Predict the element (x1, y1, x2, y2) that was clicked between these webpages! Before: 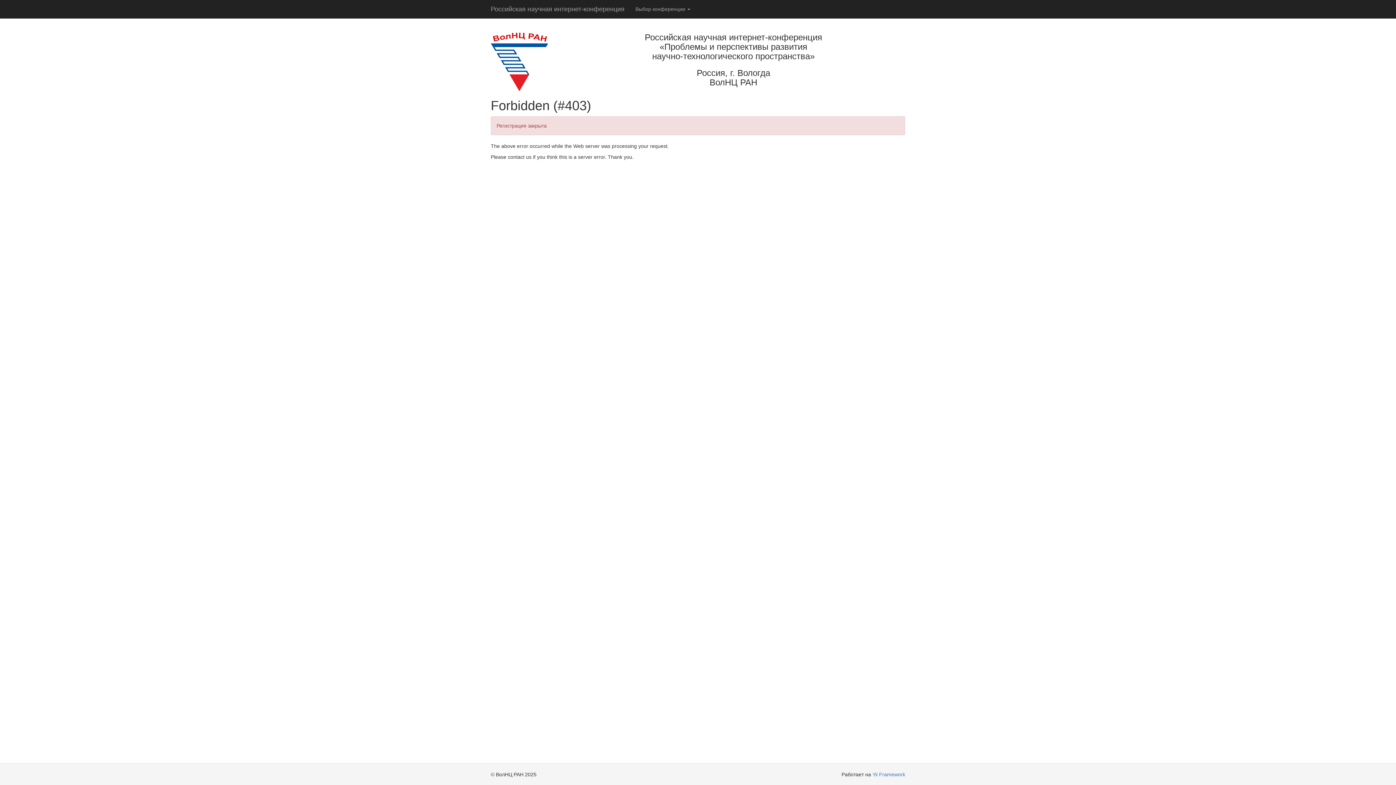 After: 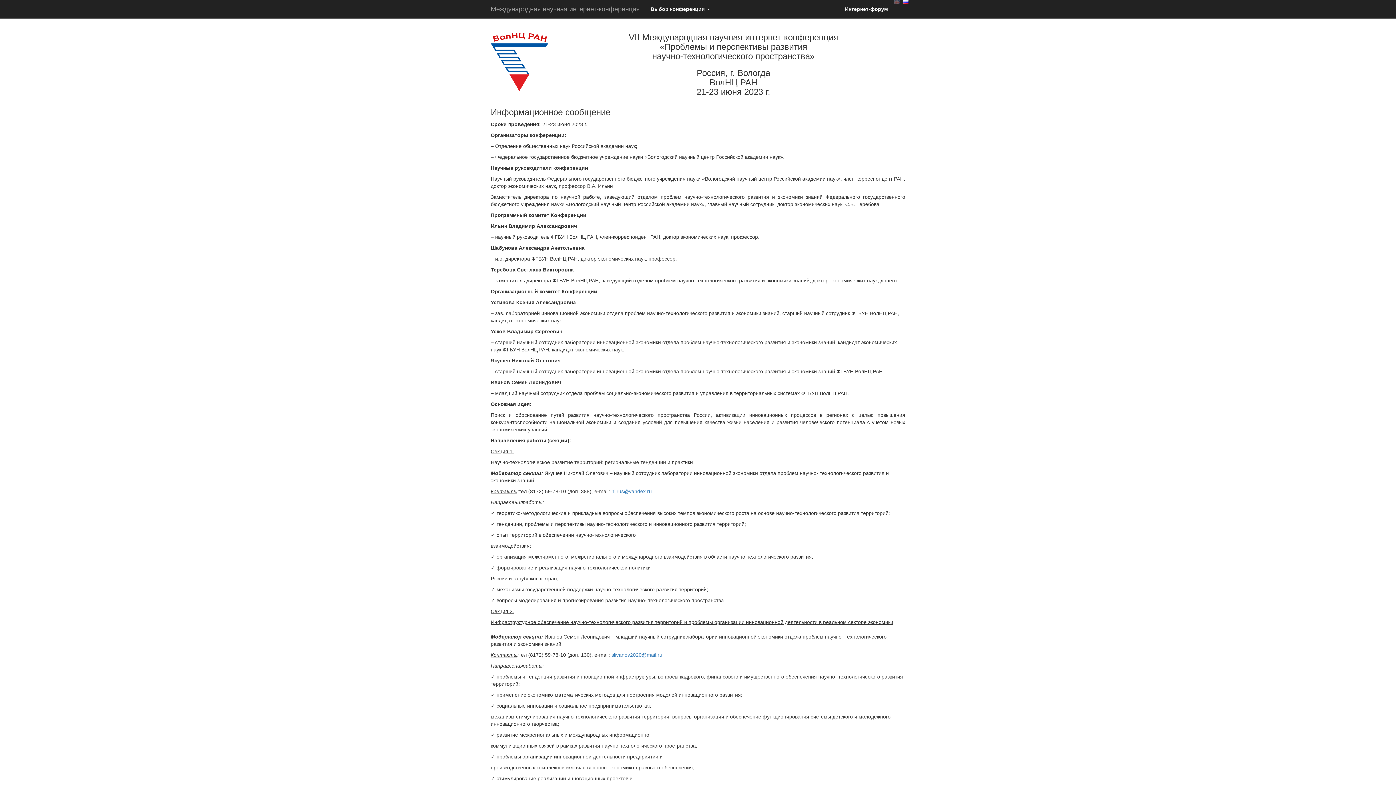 Action: bbox: (485, 0, 630, 18) label: Российская научная интернет-конференция